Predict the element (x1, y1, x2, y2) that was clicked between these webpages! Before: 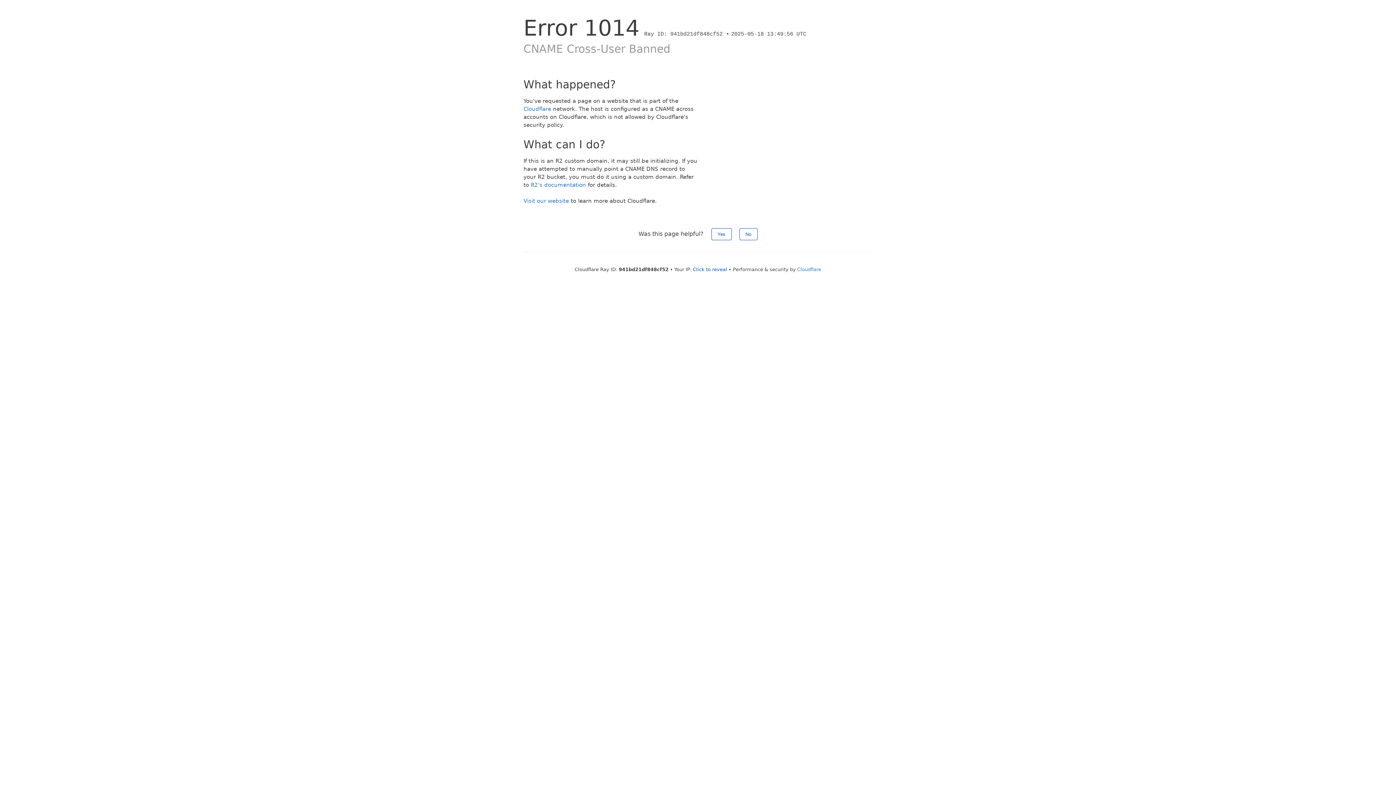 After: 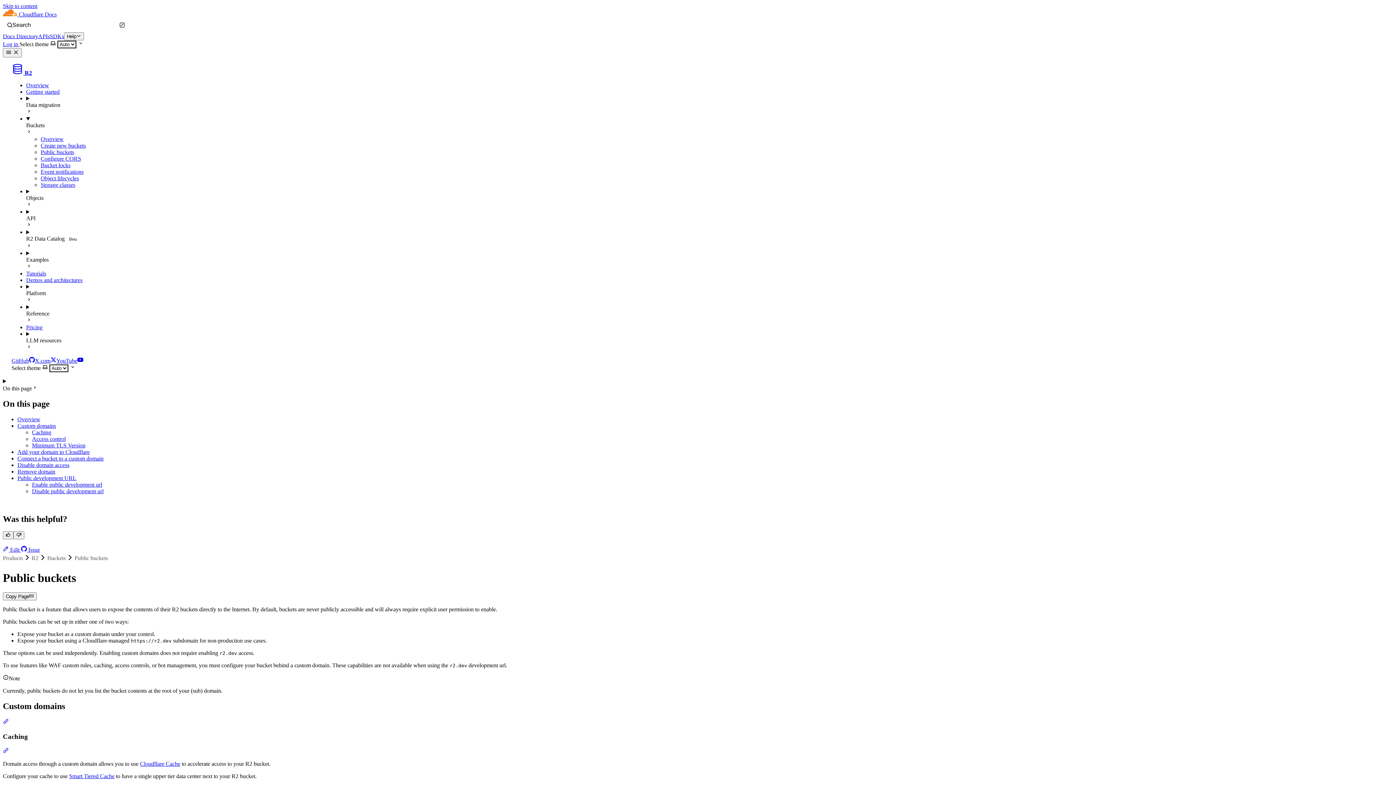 Action: label: R2's documentation bbox: (530, 181, 586, 188)